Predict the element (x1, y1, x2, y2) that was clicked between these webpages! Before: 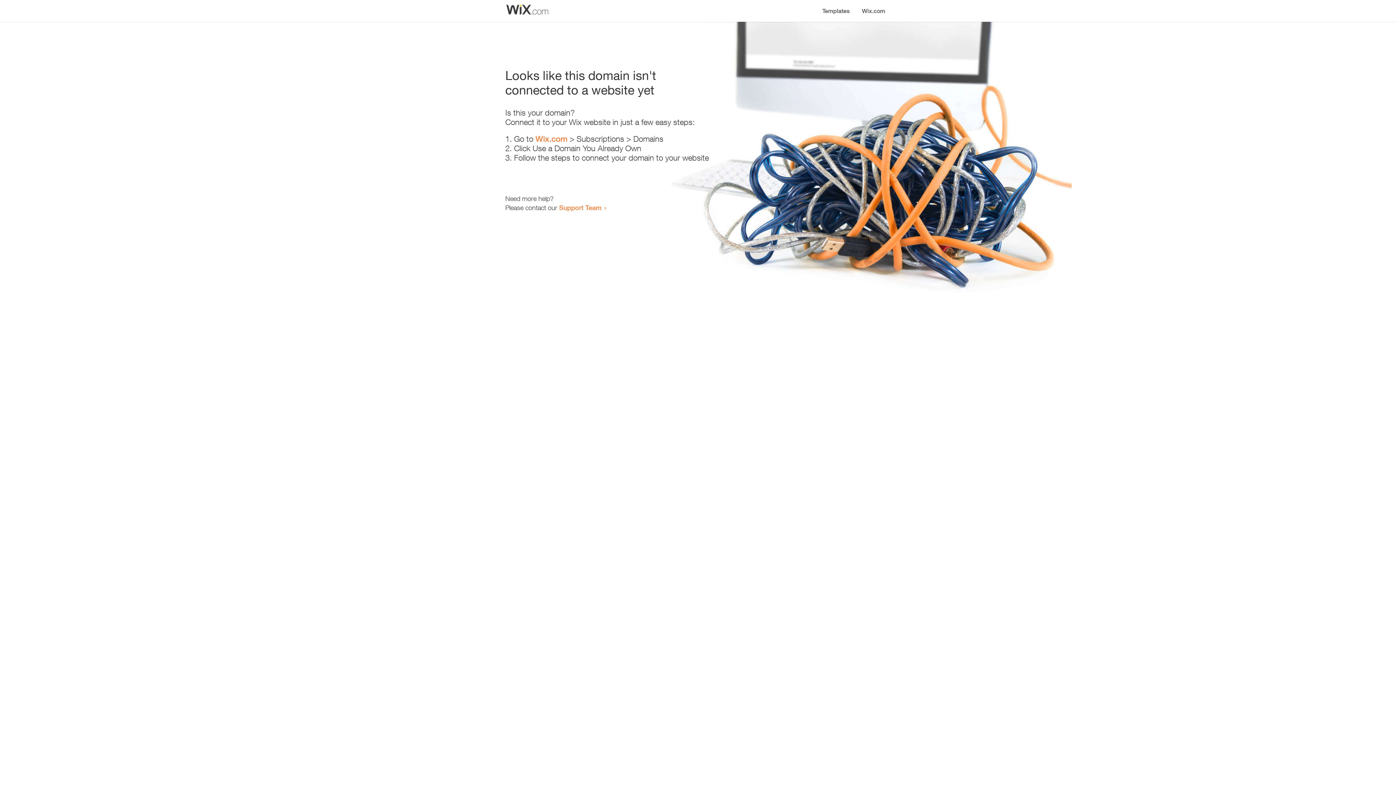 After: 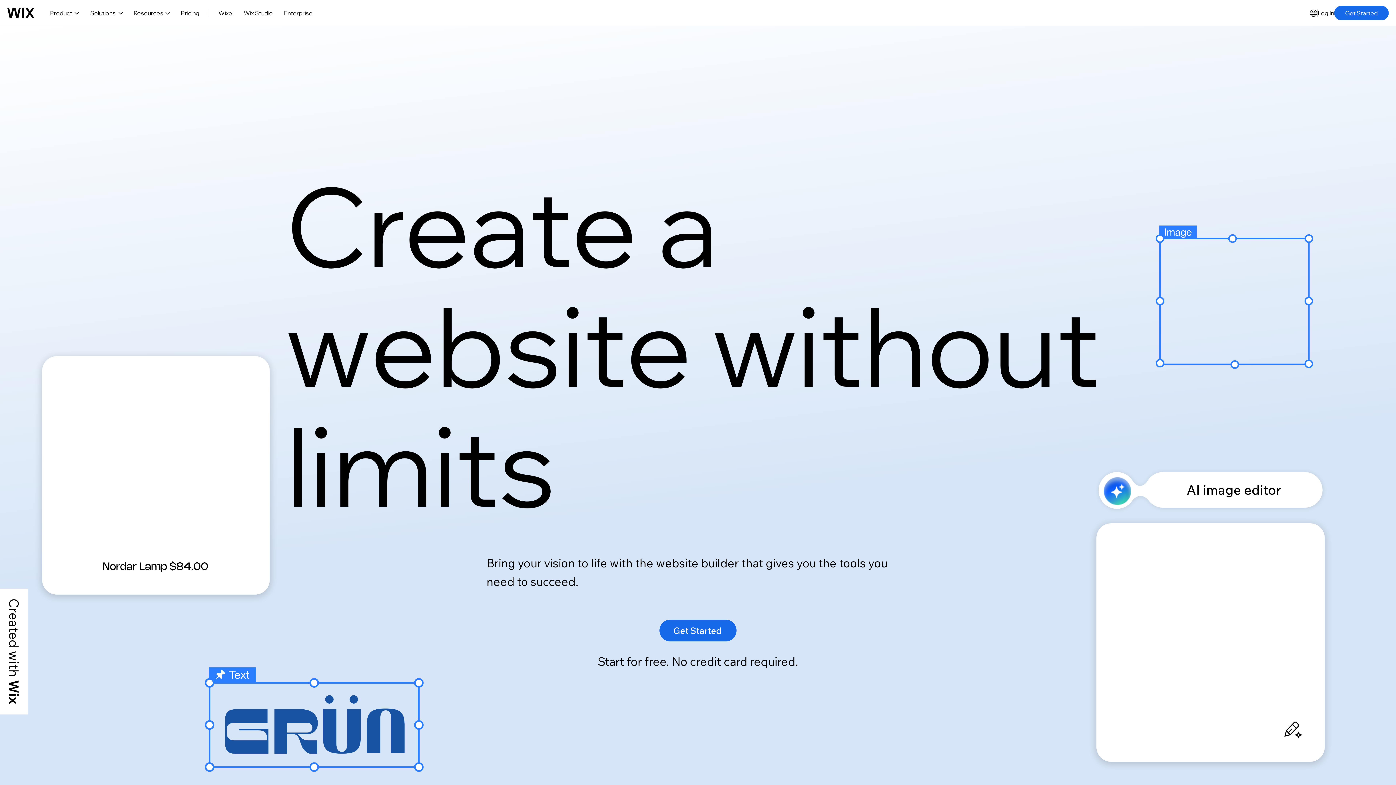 Action: label: Wix.com bbox: (535, 134, 567, 143)